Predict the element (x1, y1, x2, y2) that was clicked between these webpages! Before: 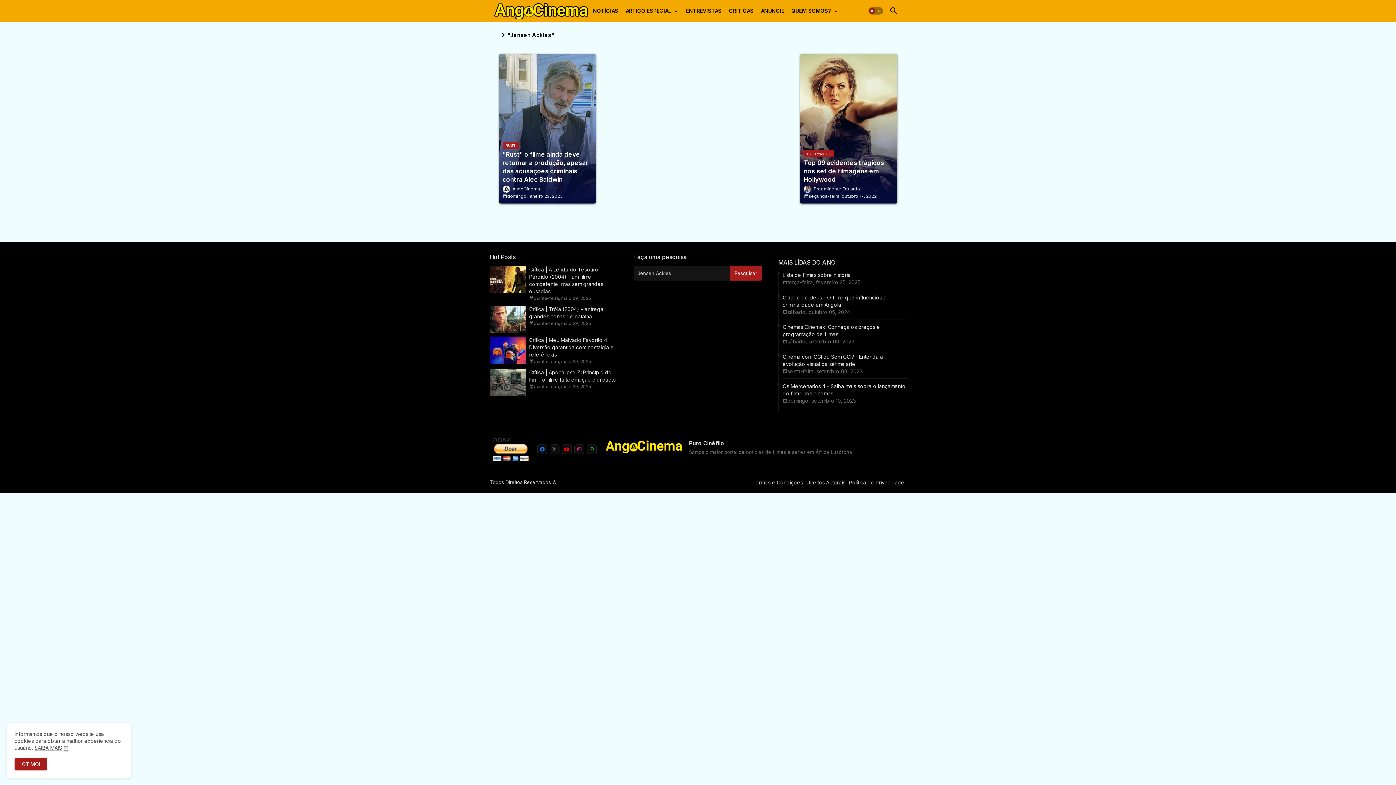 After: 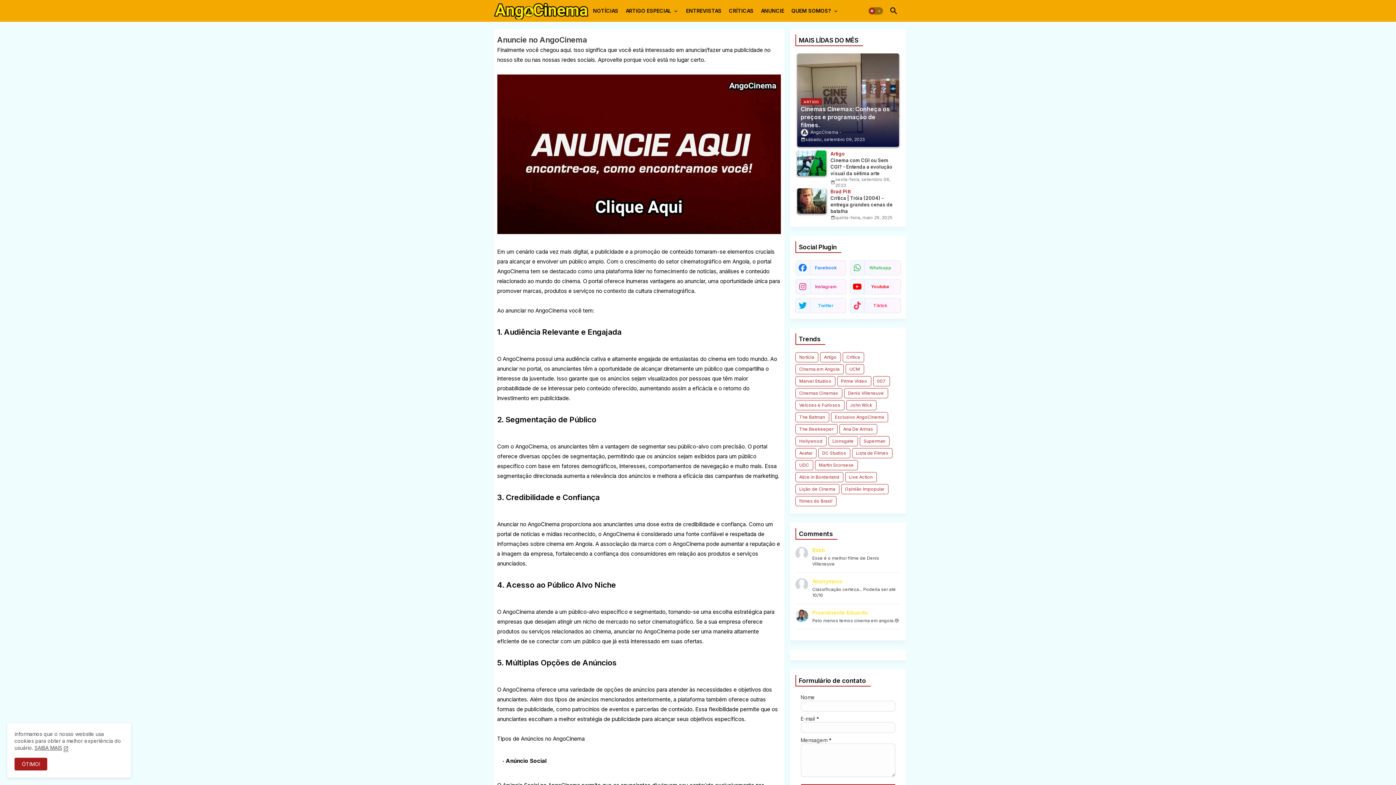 Action: bbox: (757, 0, 788, 21) label: ANUNCIE